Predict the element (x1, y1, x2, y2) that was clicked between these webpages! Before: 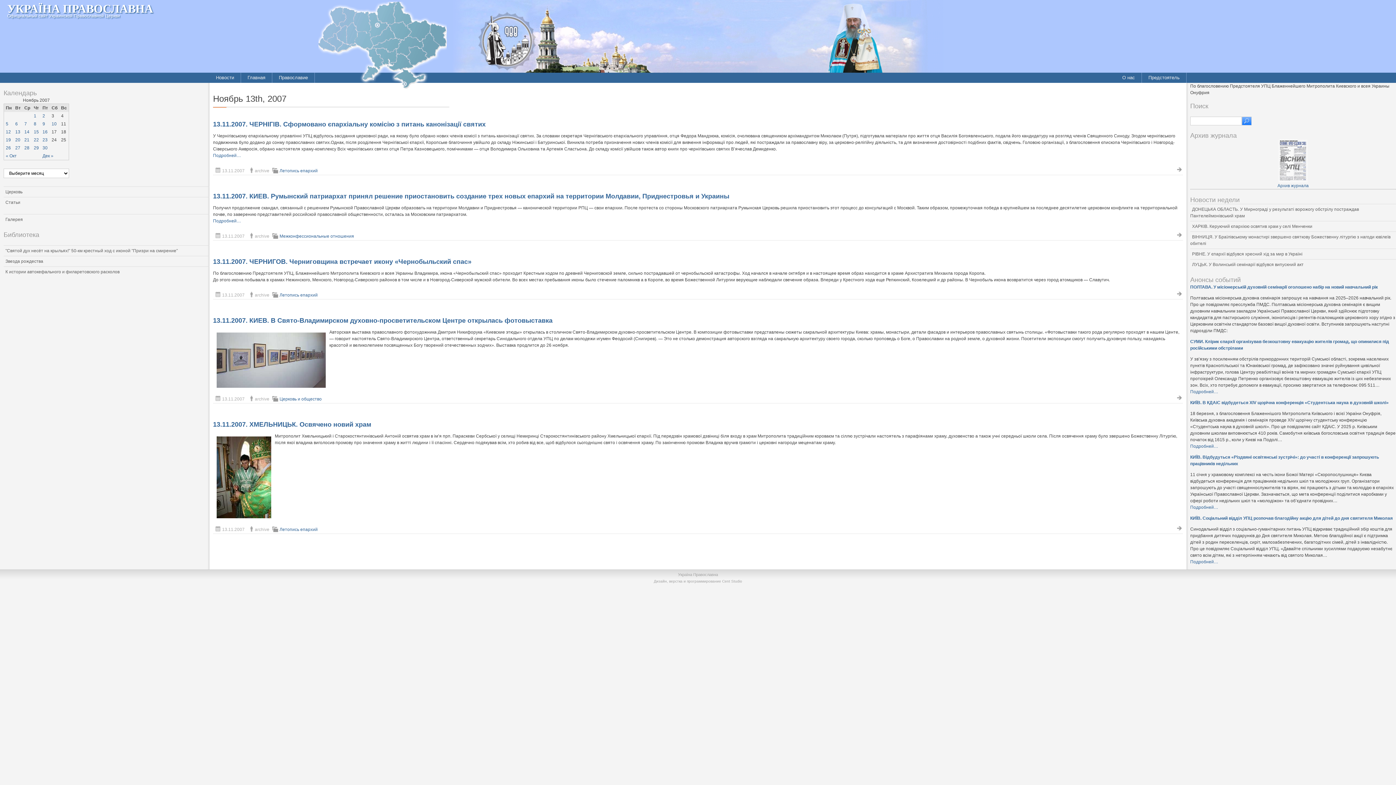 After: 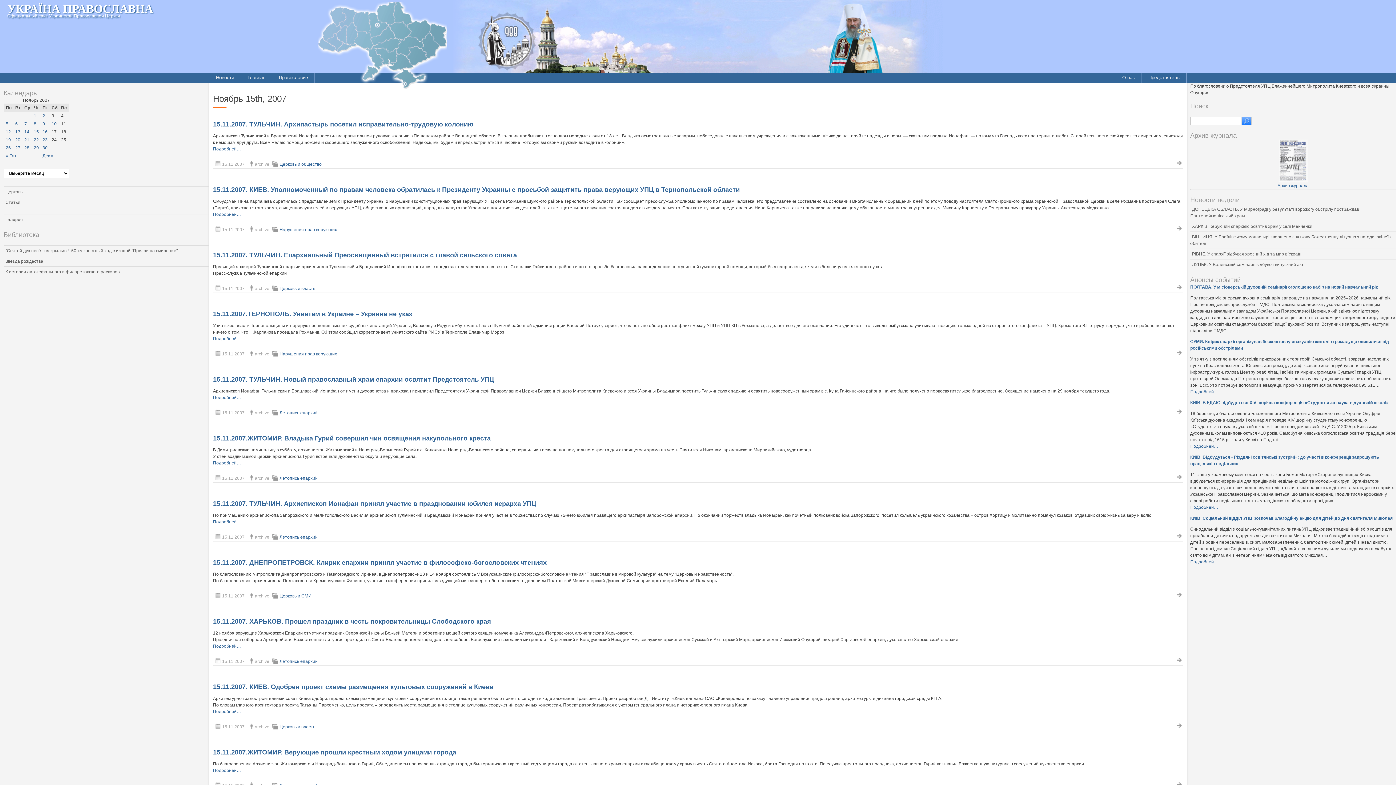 Action: bbox: (33, 129, 38, 134) label: 15